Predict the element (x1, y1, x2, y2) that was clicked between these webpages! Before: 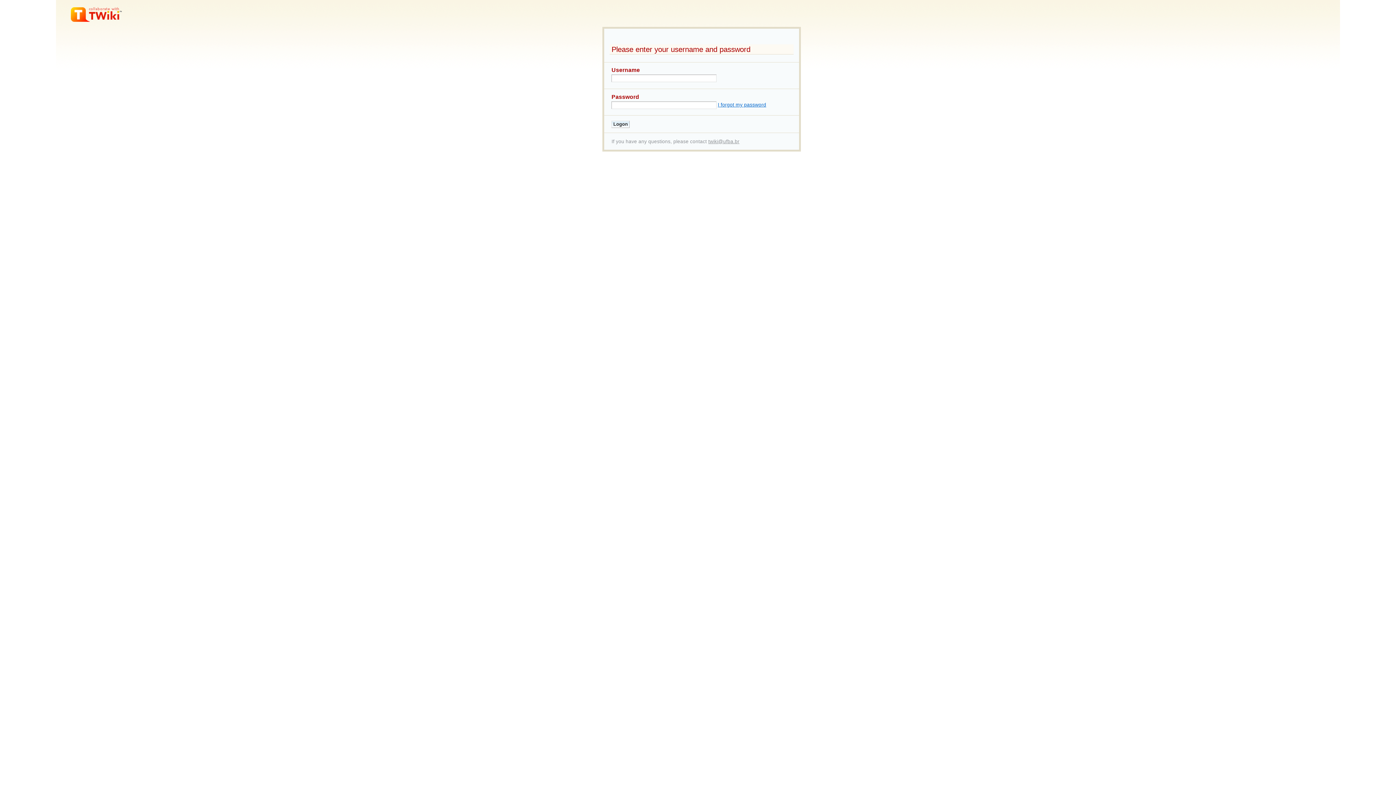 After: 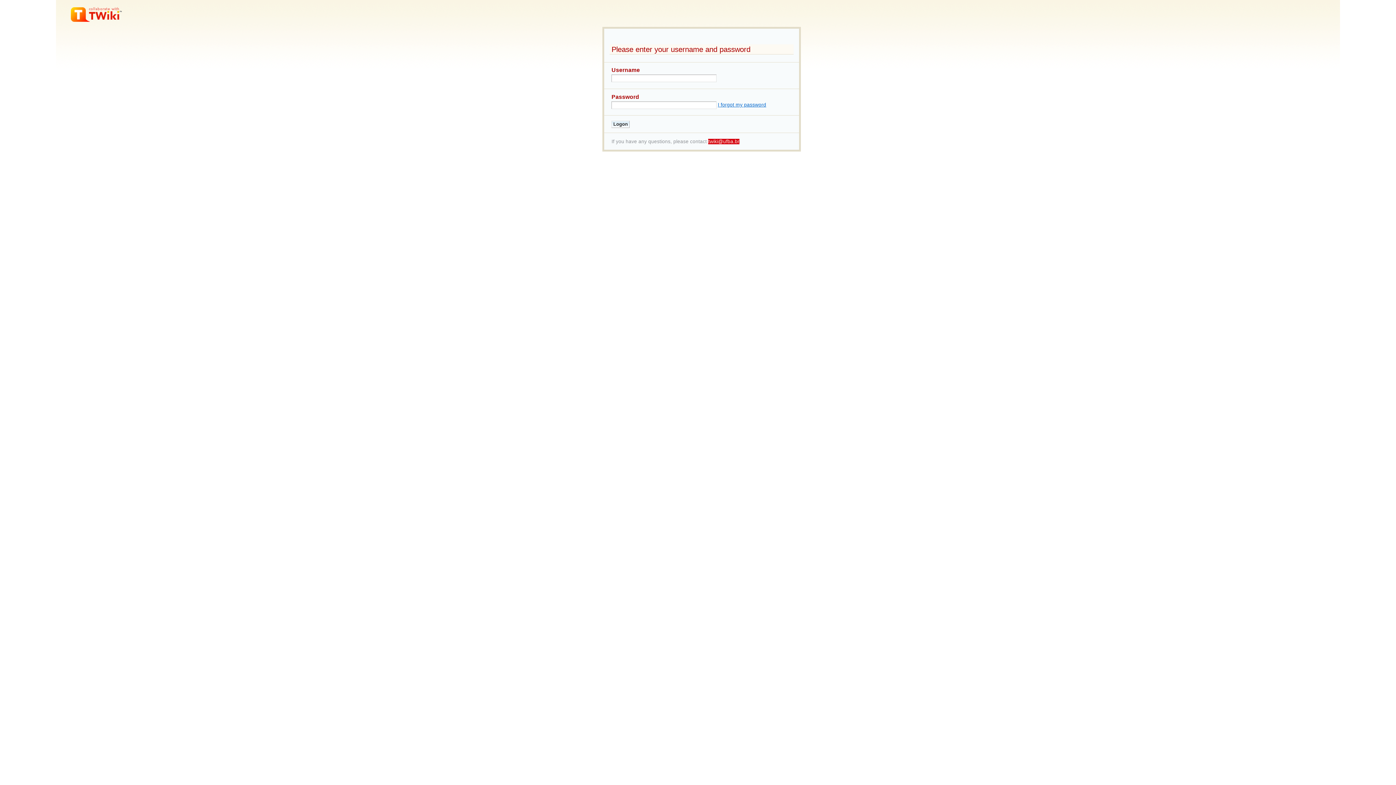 Action: label: twiki@ufba.br bbox: (708, 138, 739, 144)